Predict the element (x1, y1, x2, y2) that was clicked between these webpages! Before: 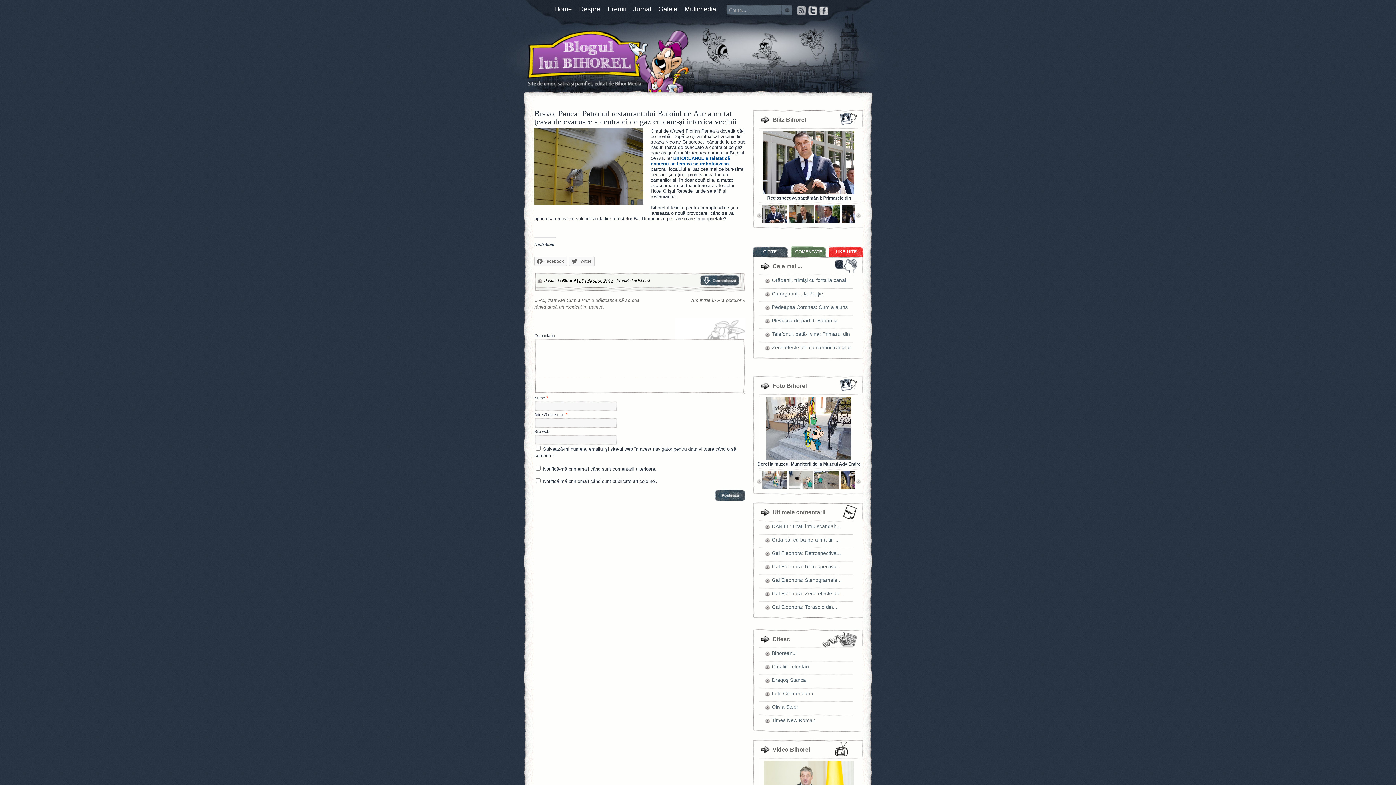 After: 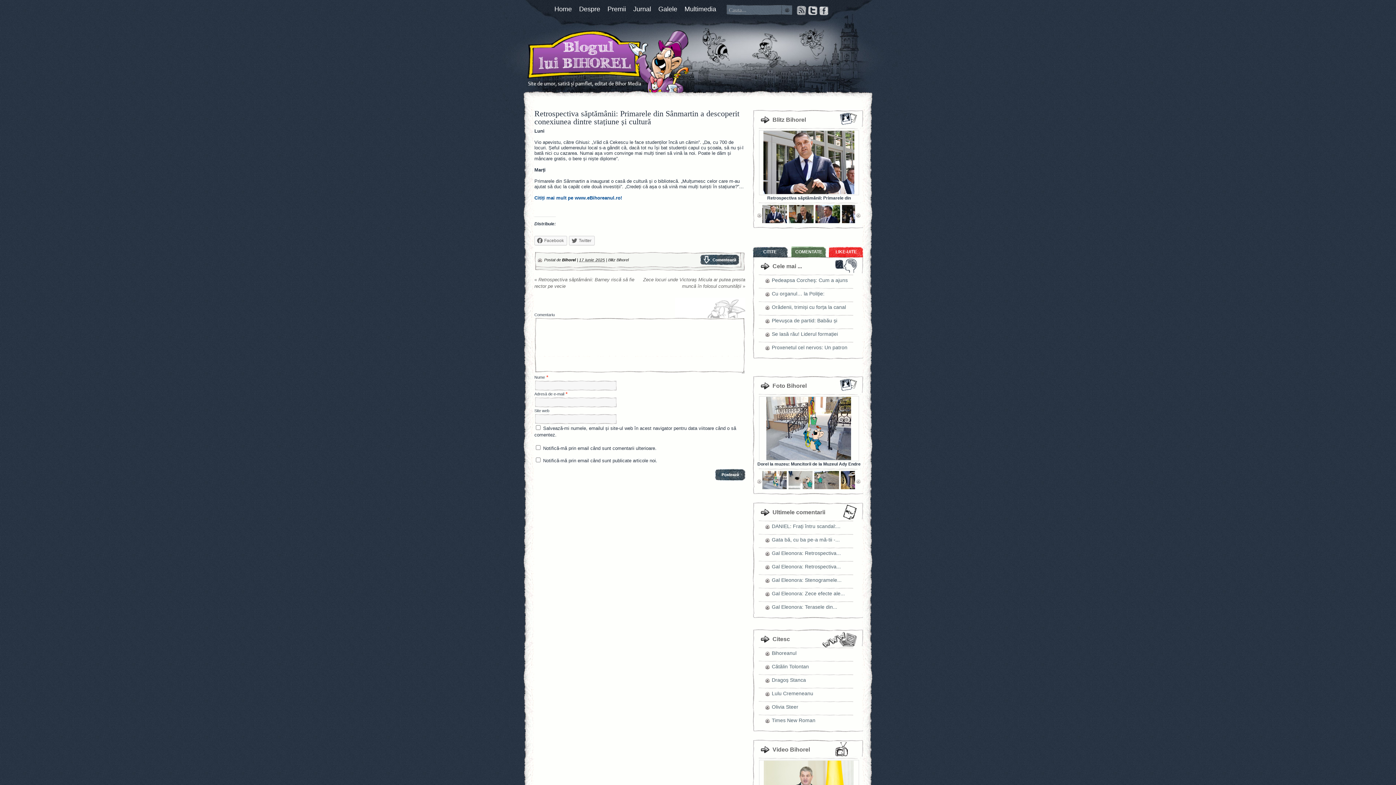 Action: bbox: (763, 190, 854, 195)